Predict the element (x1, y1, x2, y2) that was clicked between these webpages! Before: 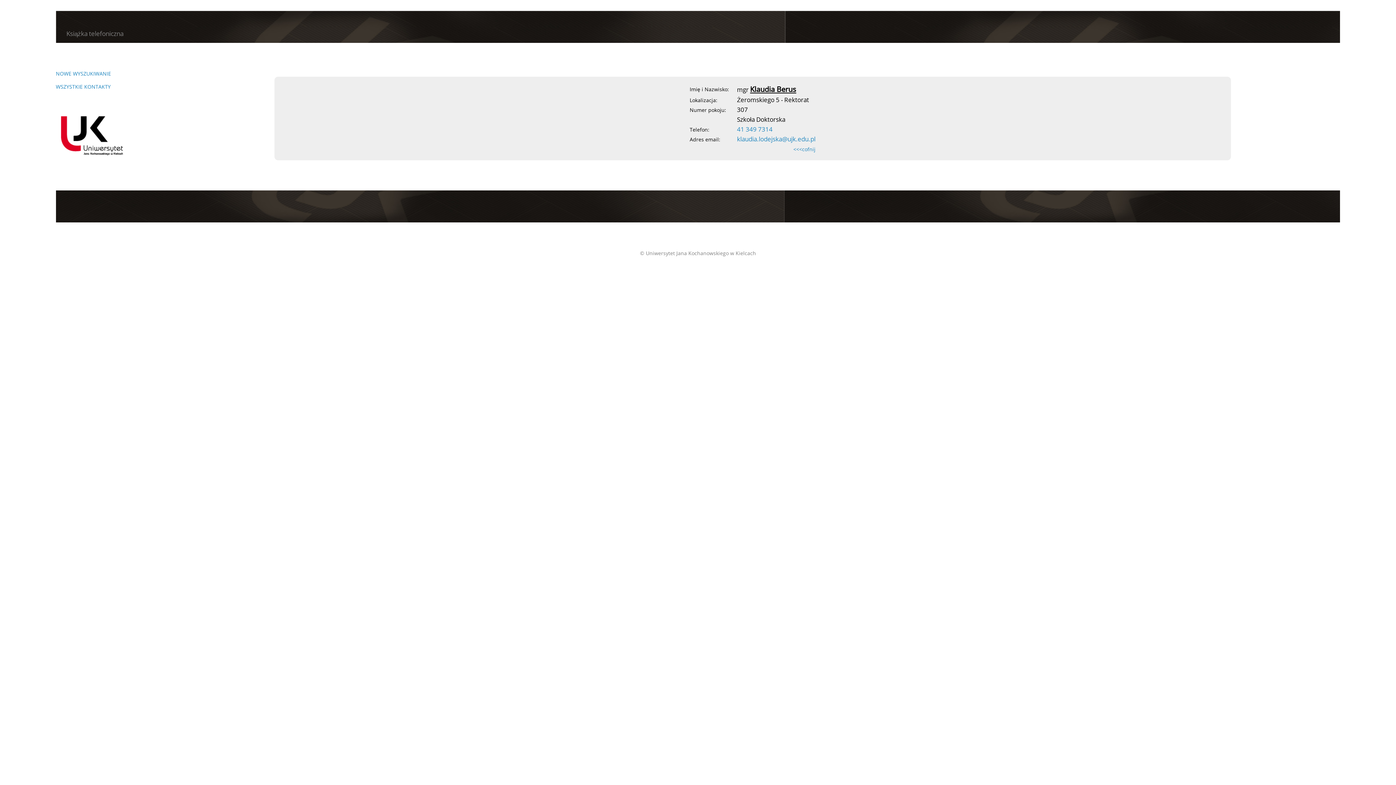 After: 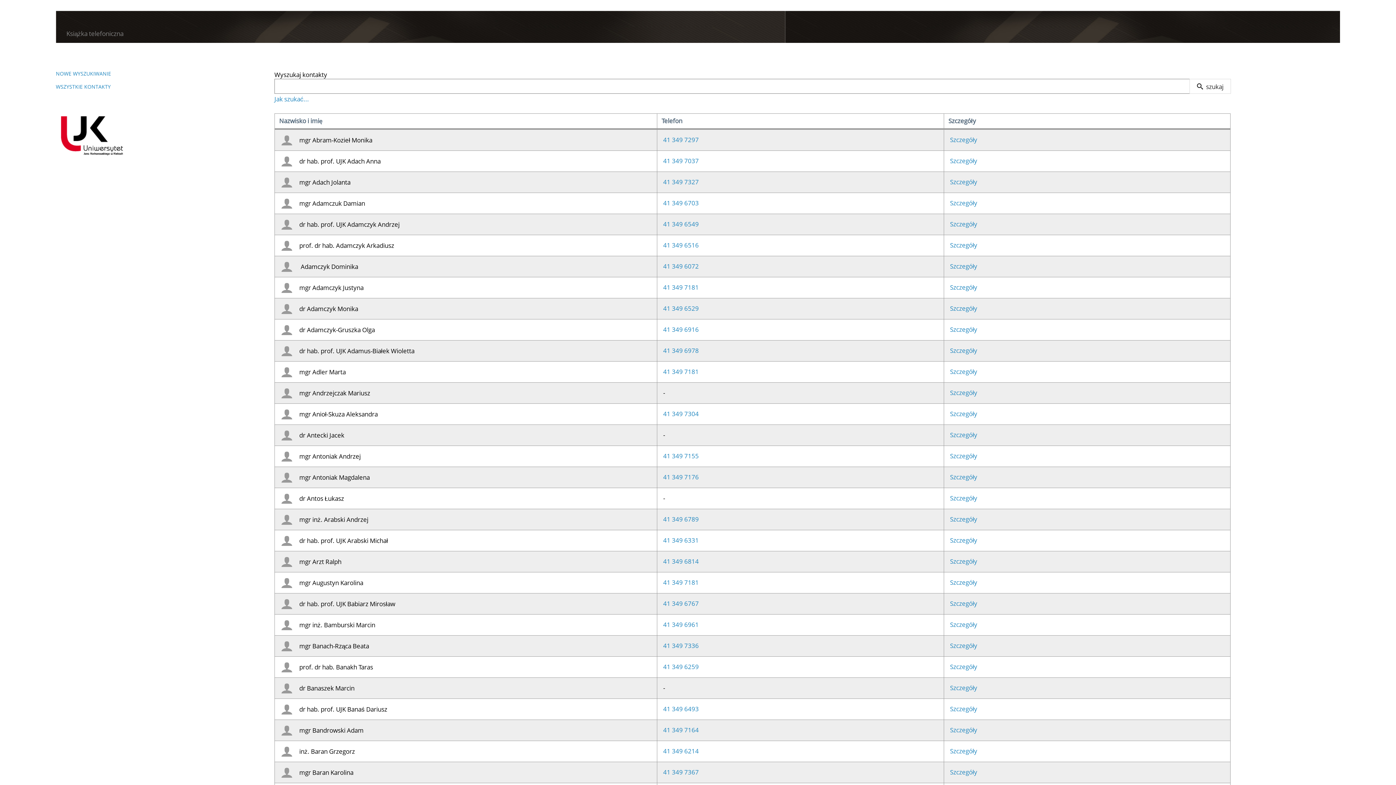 Action: bbox: (55, 82, 110, 90) label: WSZYSTKIE KONTAKTY